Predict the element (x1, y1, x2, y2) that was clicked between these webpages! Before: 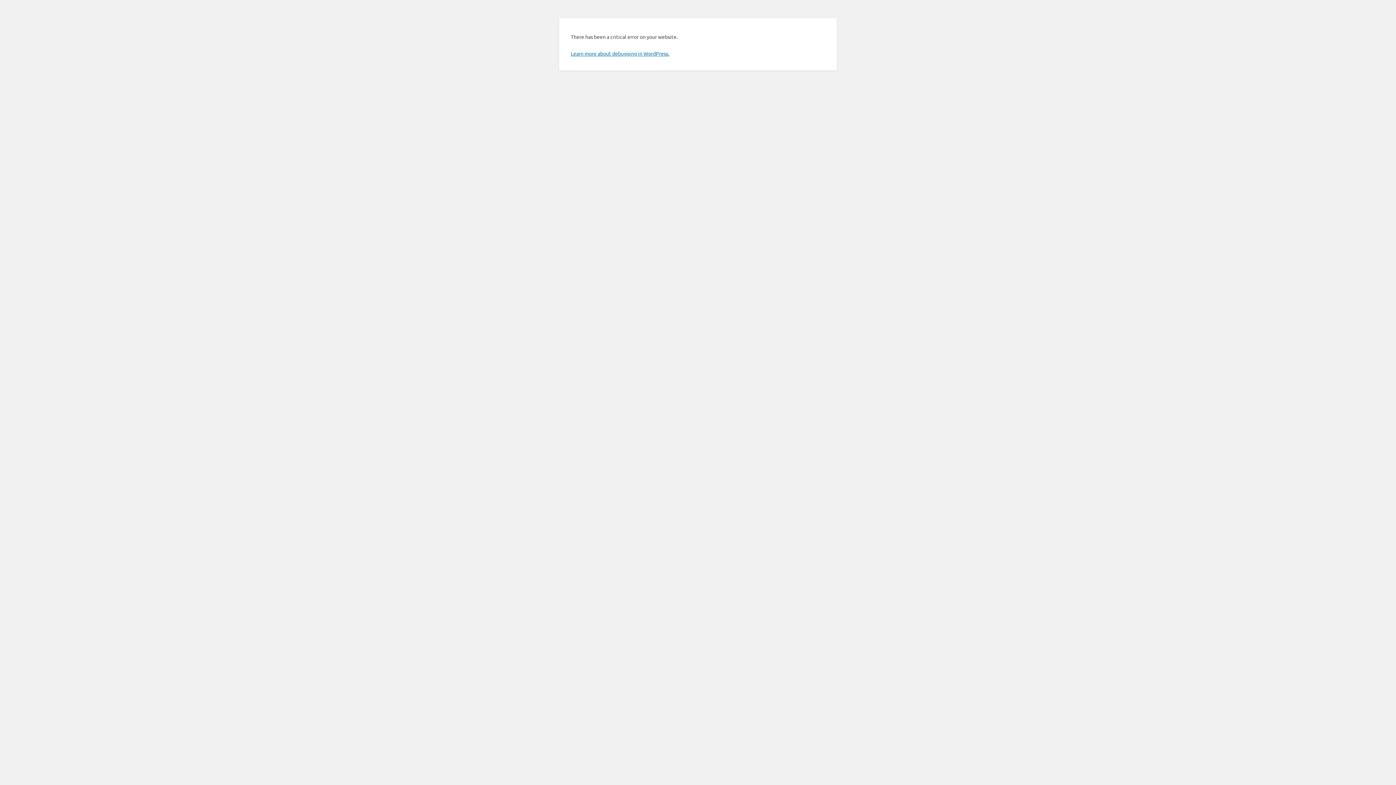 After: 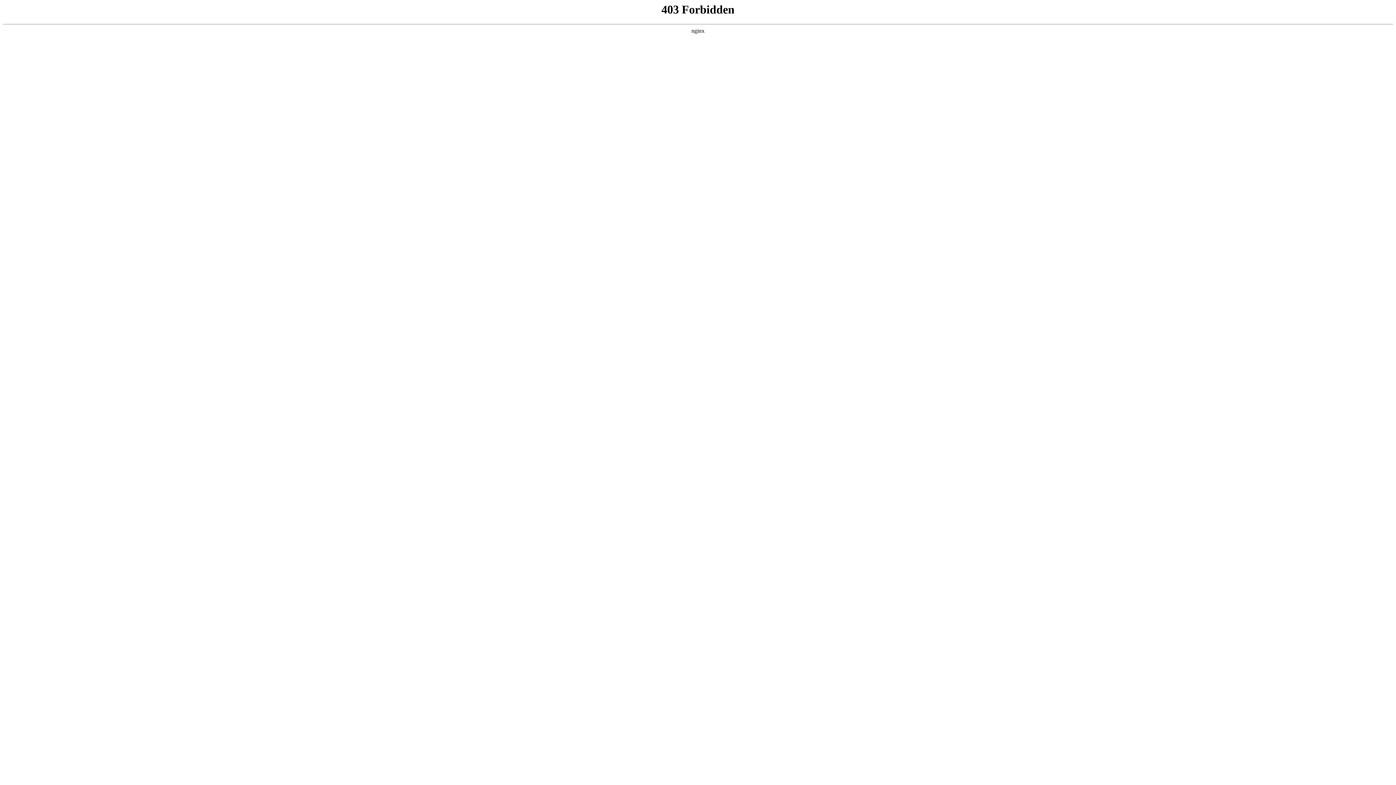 Action: bbox: (570, 50, 669, 56) label: Learn more about debugging in WordPress.